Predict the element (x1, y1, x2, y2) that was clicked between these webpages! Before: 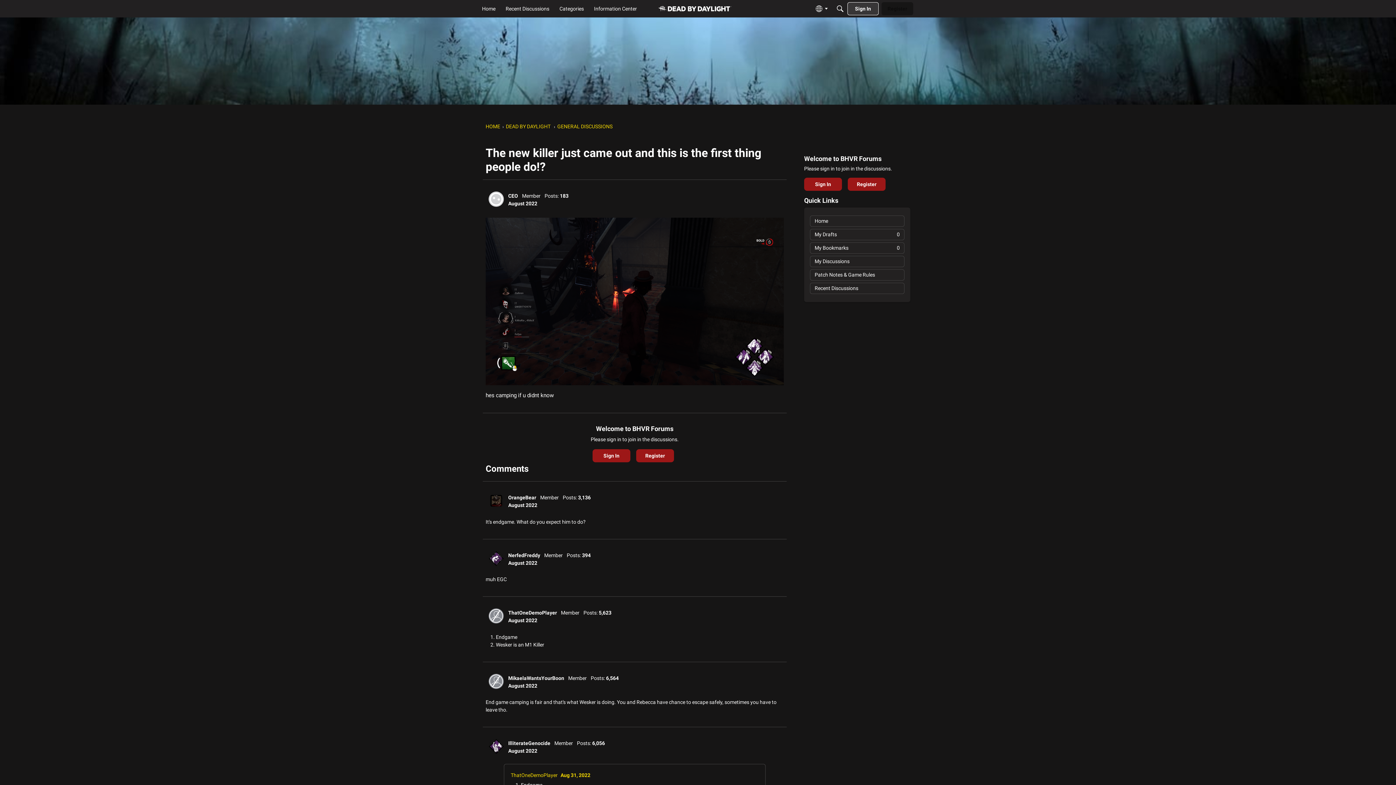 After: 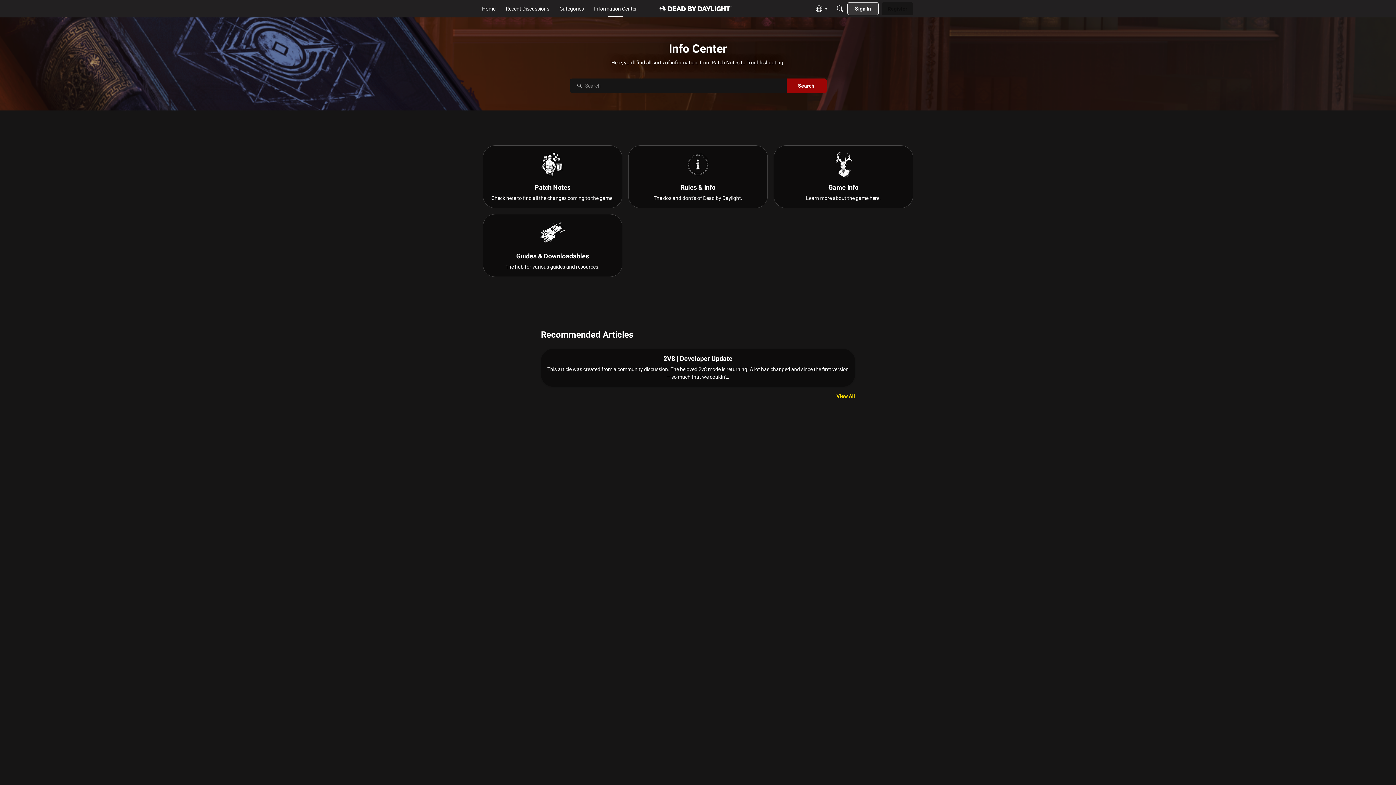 Action: label: Information Center bbox: (591, 2, 640, 15)